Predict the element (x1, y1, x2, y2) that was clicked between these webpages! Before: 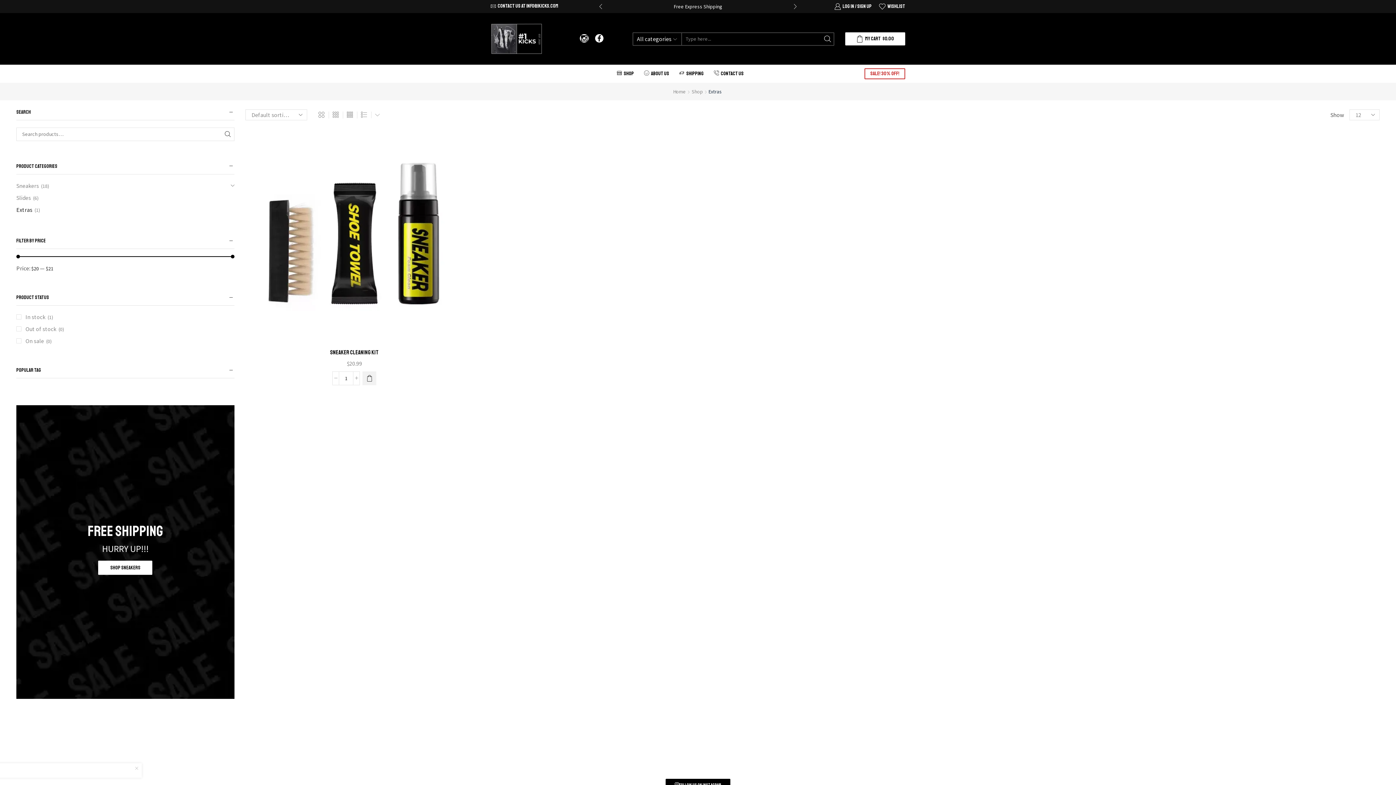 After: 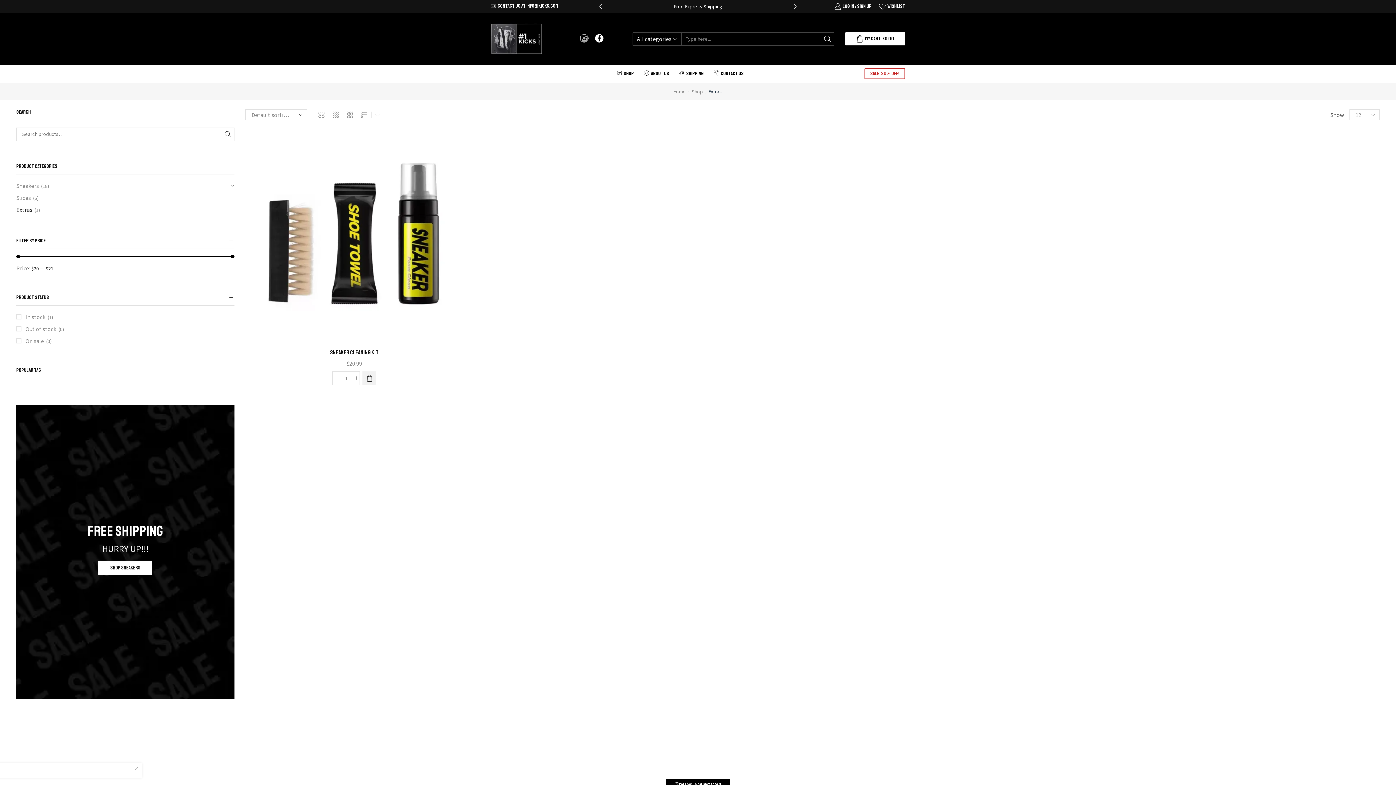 Action: bbox: (580, 34, 588, 43)